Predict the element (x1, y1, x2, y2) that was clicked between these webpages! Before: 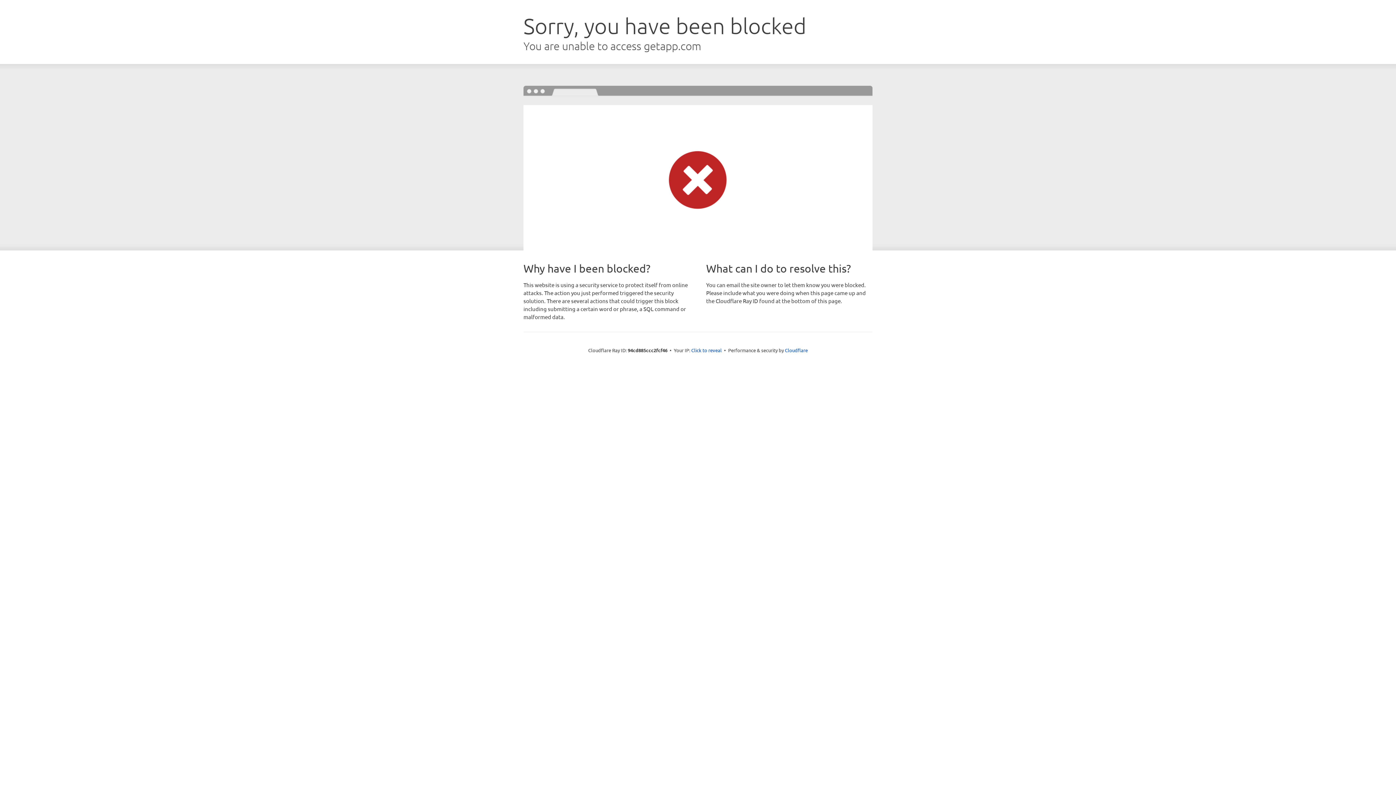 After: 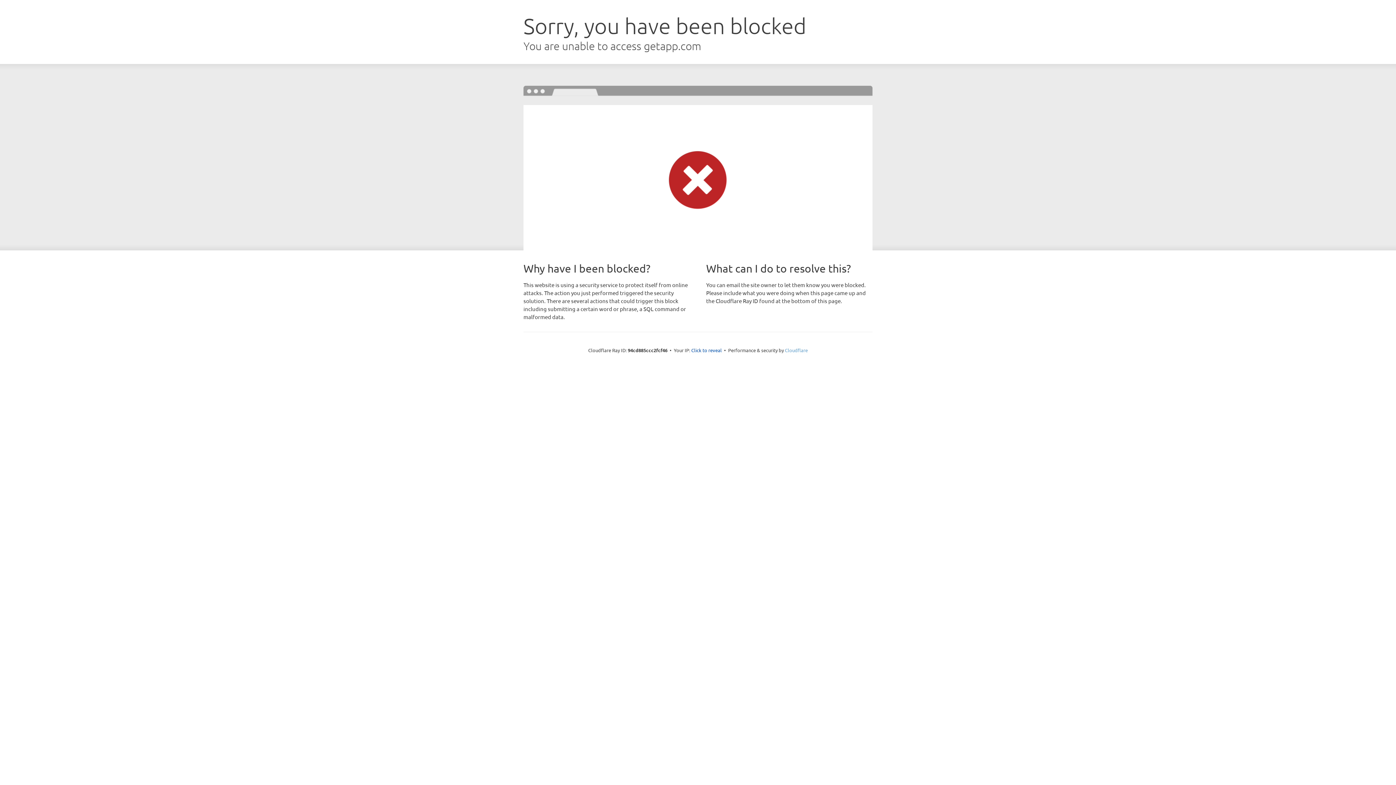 Action: bbox: (785, 347, 808, 353) label: Cloudflare